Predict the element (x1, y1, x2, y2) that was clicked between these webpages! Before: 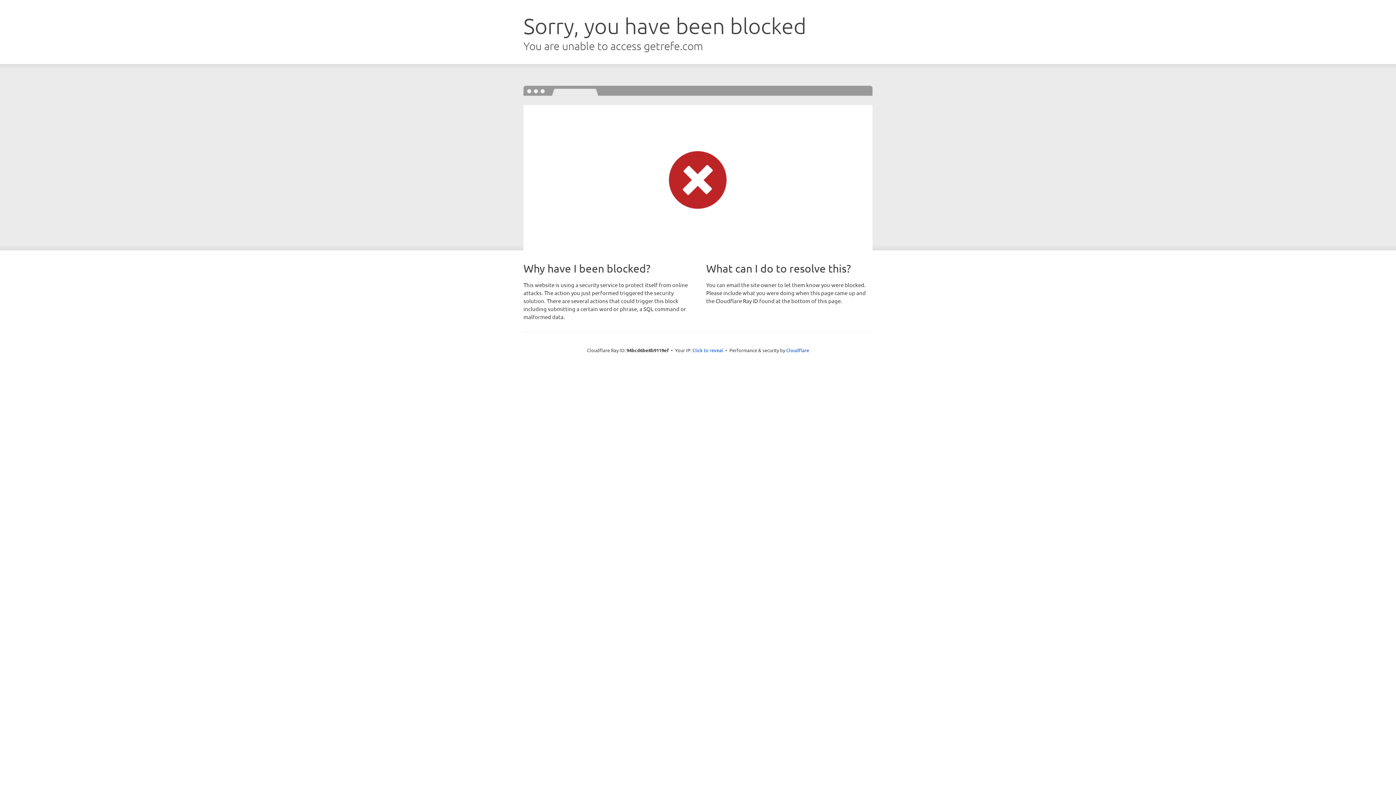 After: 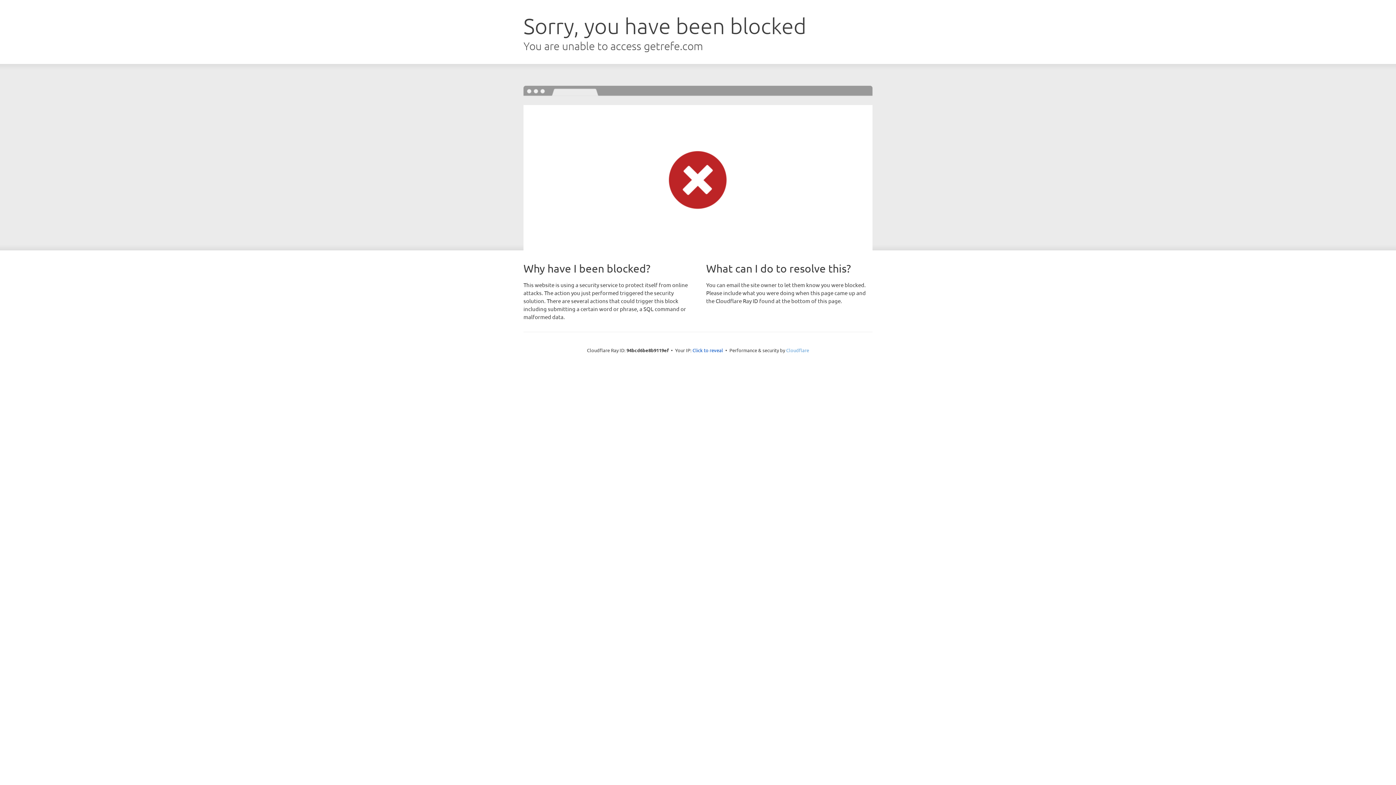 Action: label: Cloudflare bbox: (786, 347, 809, 353)